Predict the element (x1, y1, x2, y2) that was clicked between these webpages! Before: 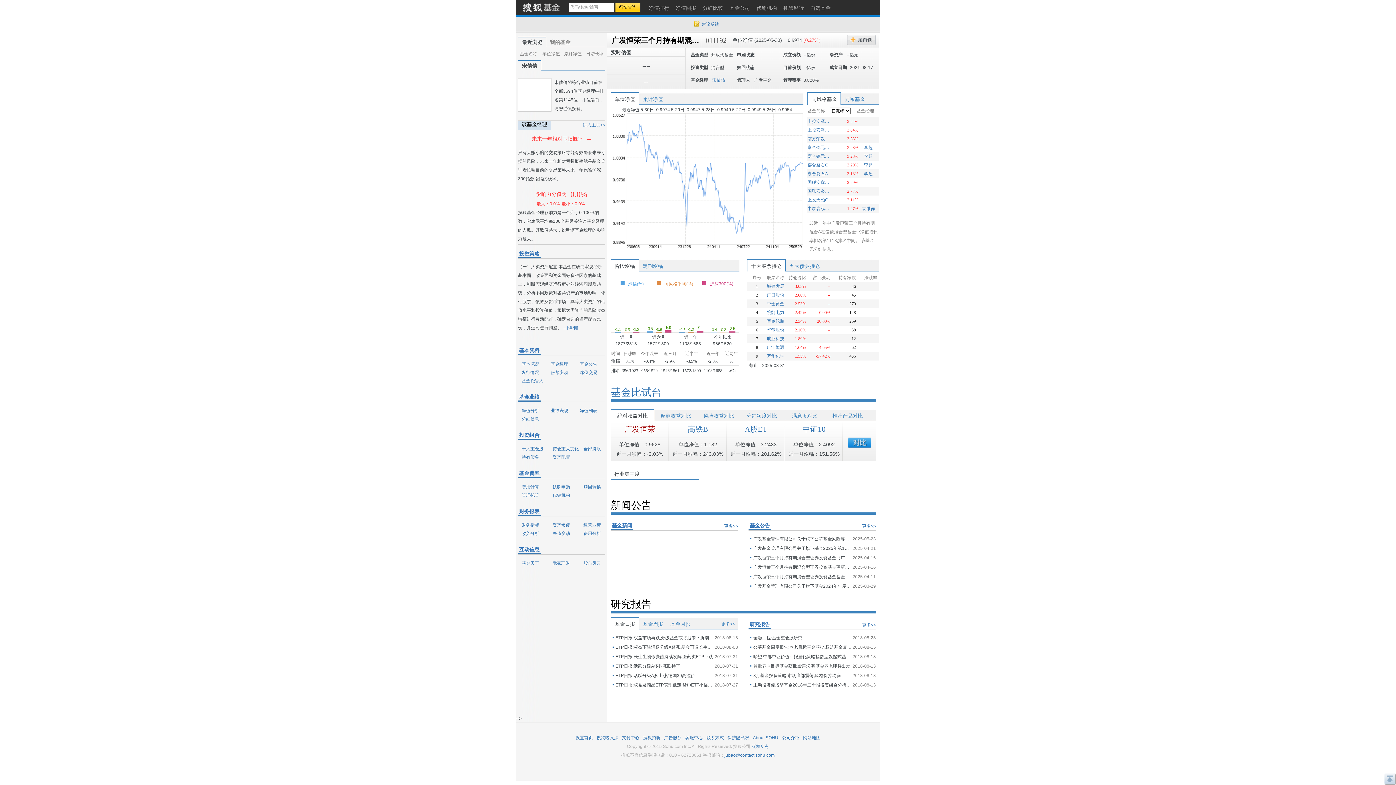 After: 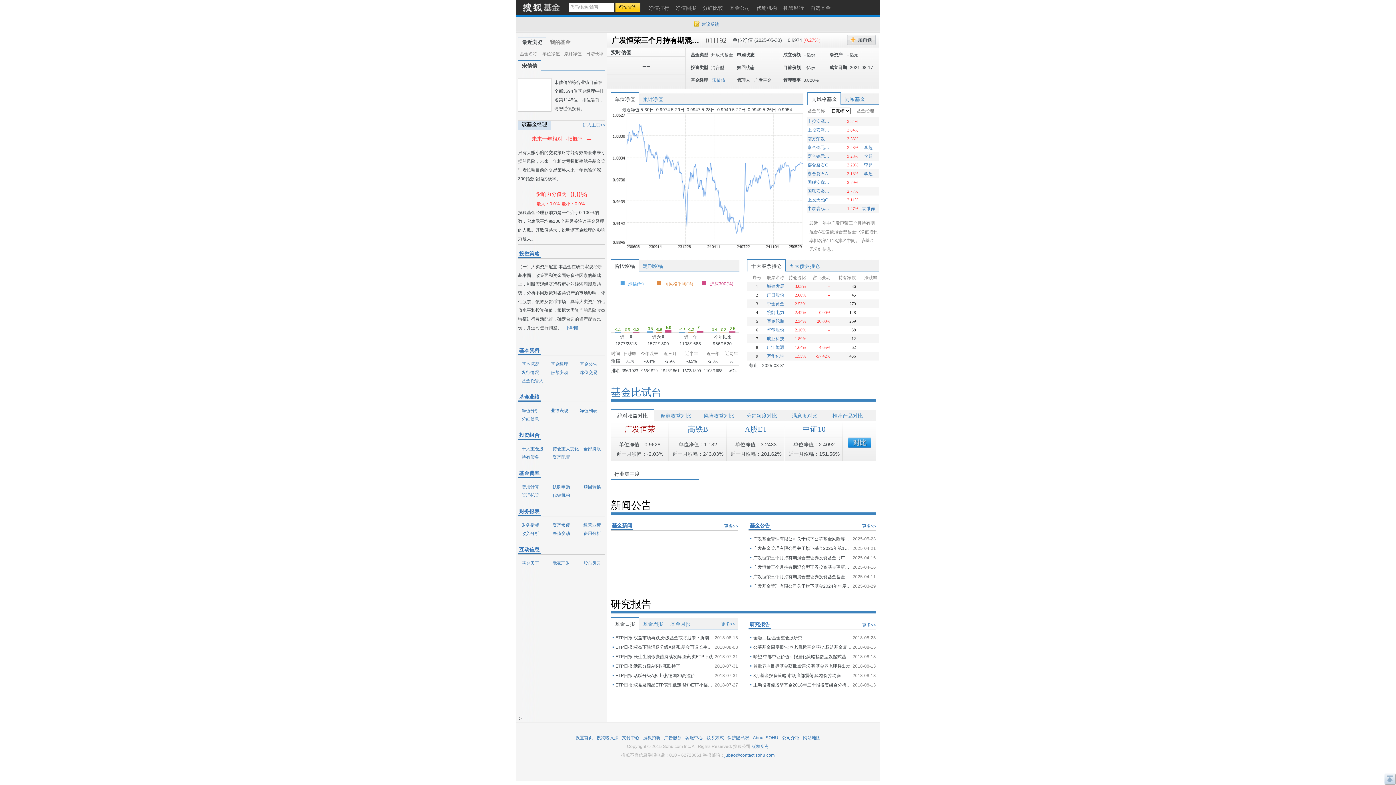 Action: bbox: (518, 107, 551, 112)